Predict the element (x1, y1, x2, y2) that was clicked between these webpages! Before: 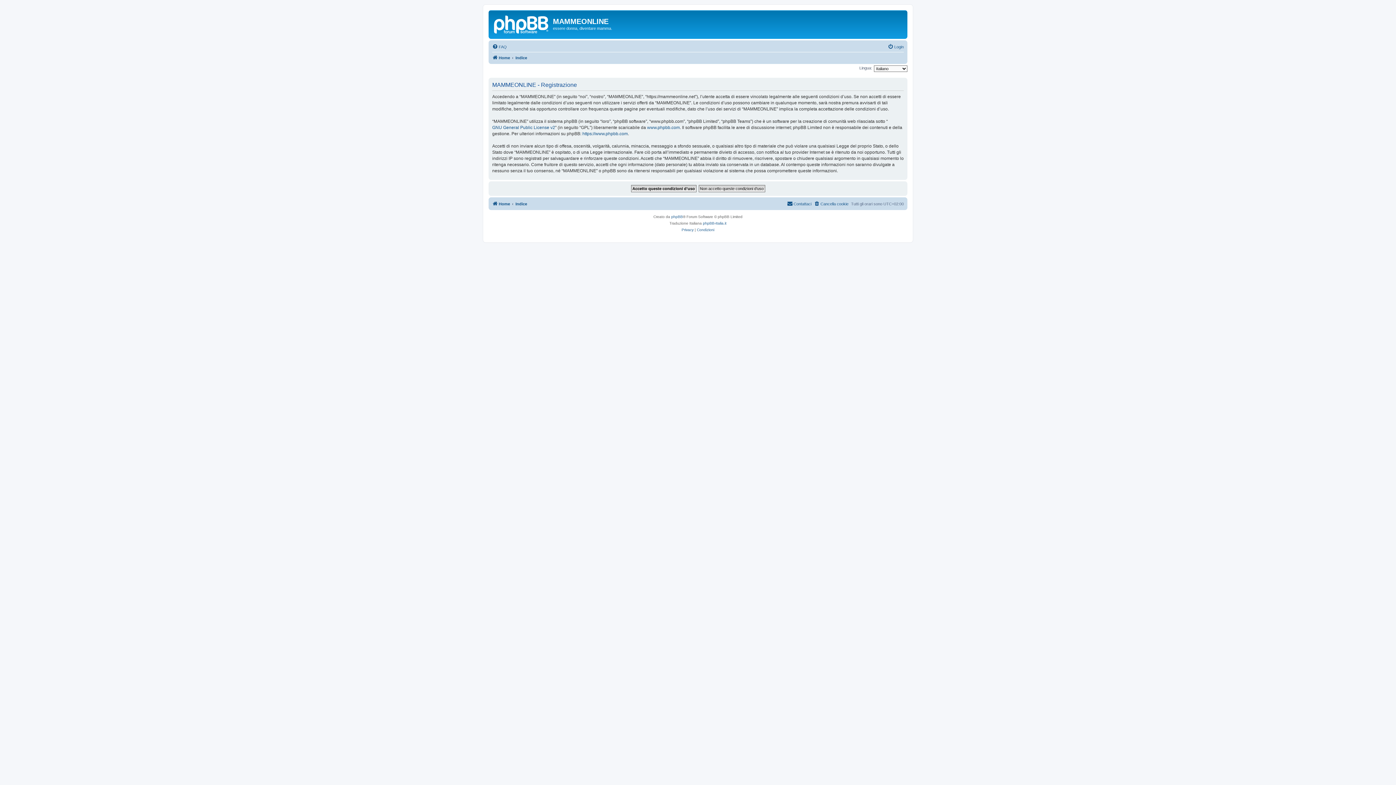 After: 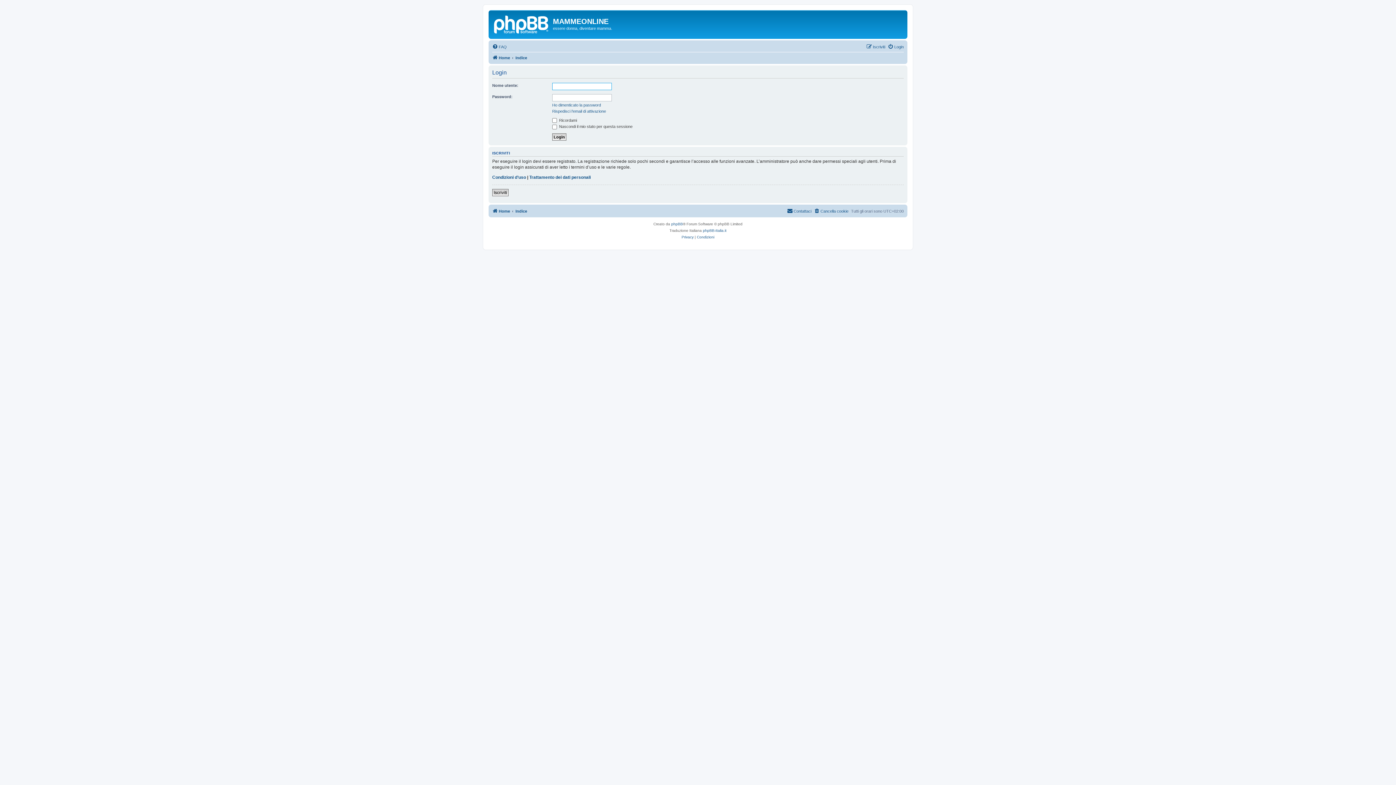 Action: label: Home bbox: (492, 199, 510, 208)